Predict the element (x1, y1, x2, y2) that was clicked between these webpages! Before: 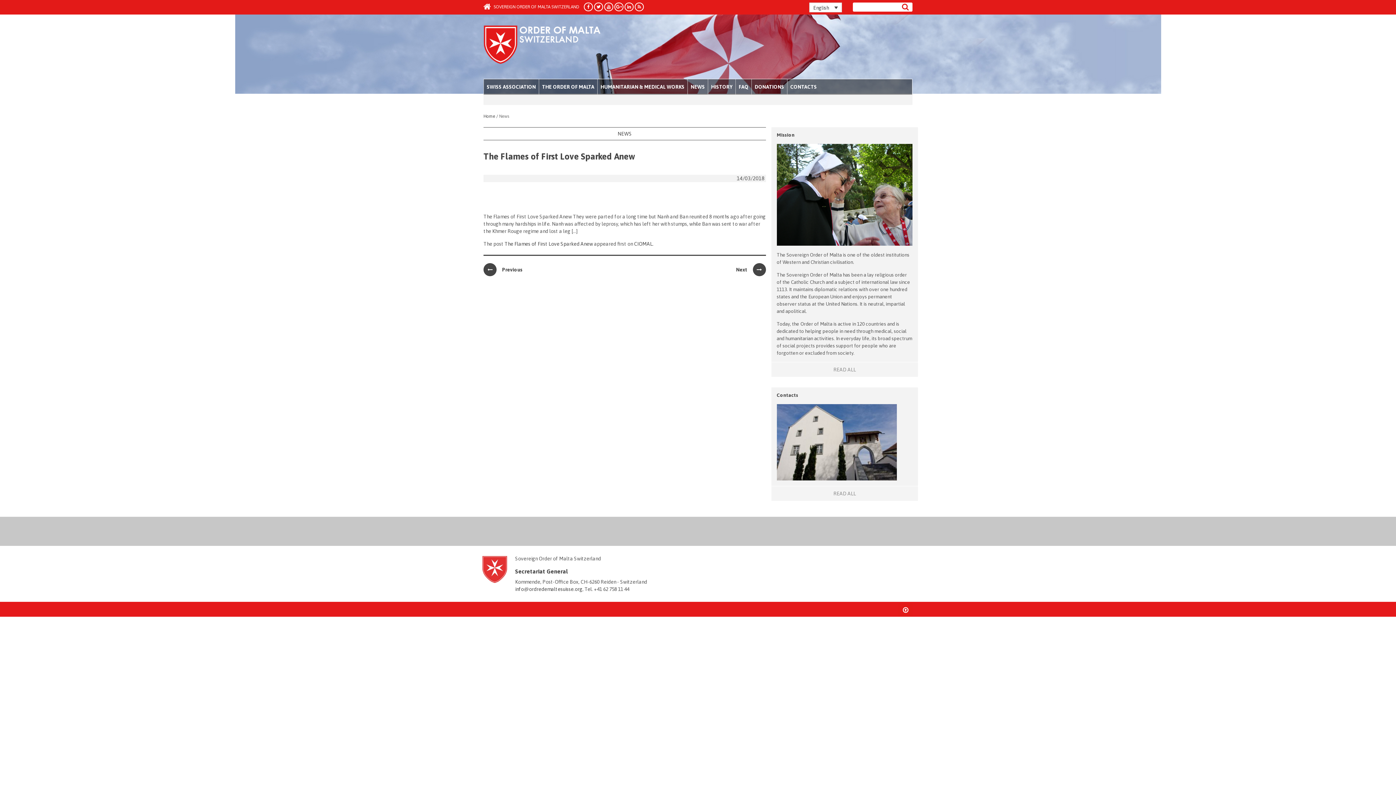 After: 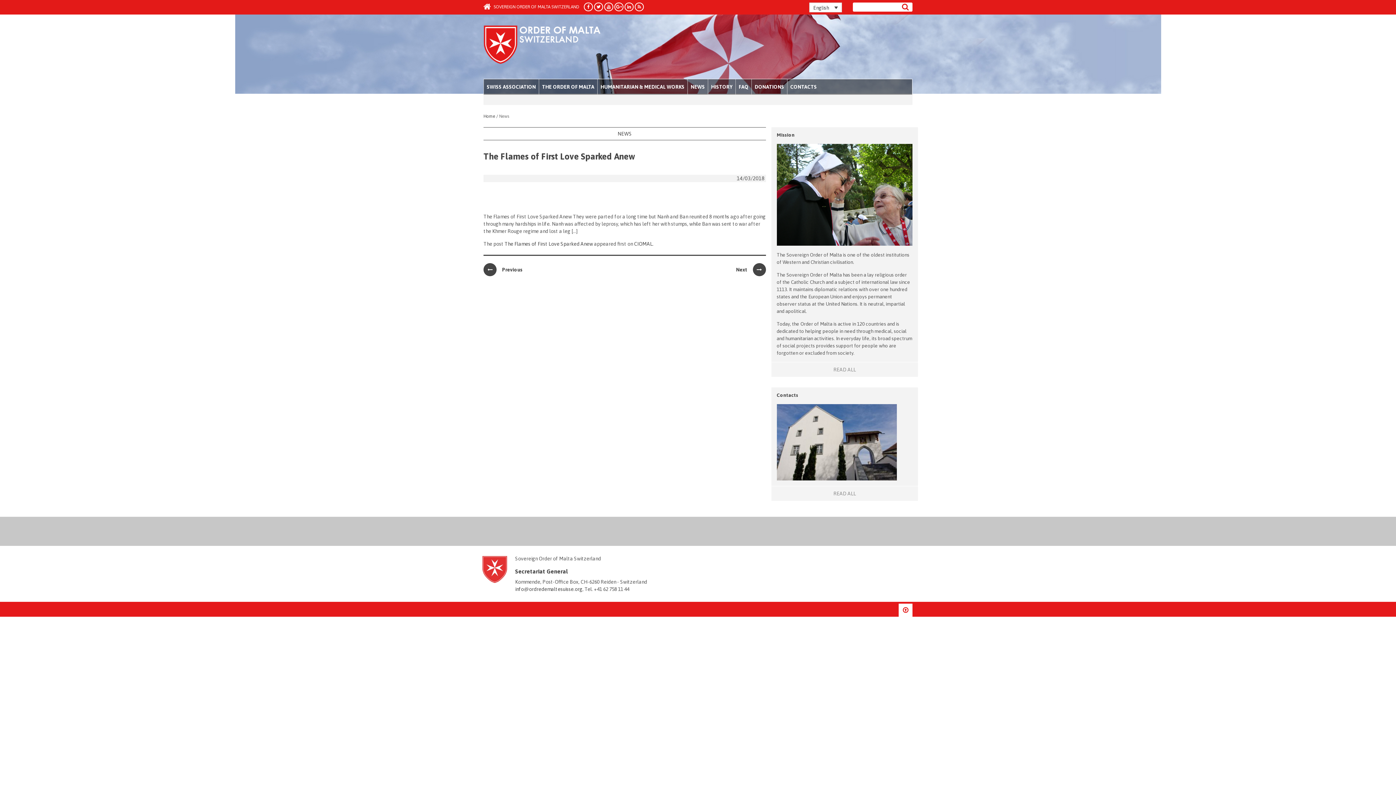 Action: bbox: (898, 603, 912, 617)